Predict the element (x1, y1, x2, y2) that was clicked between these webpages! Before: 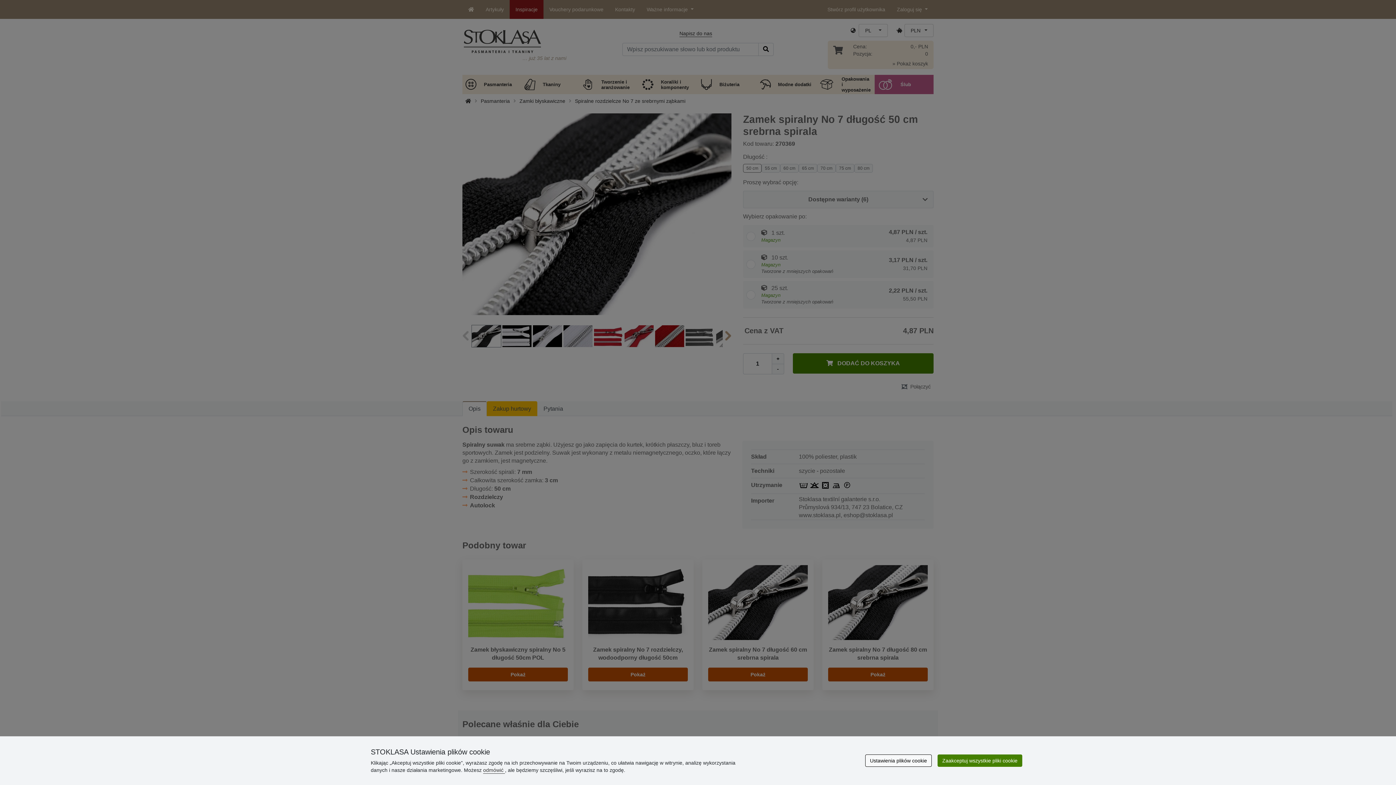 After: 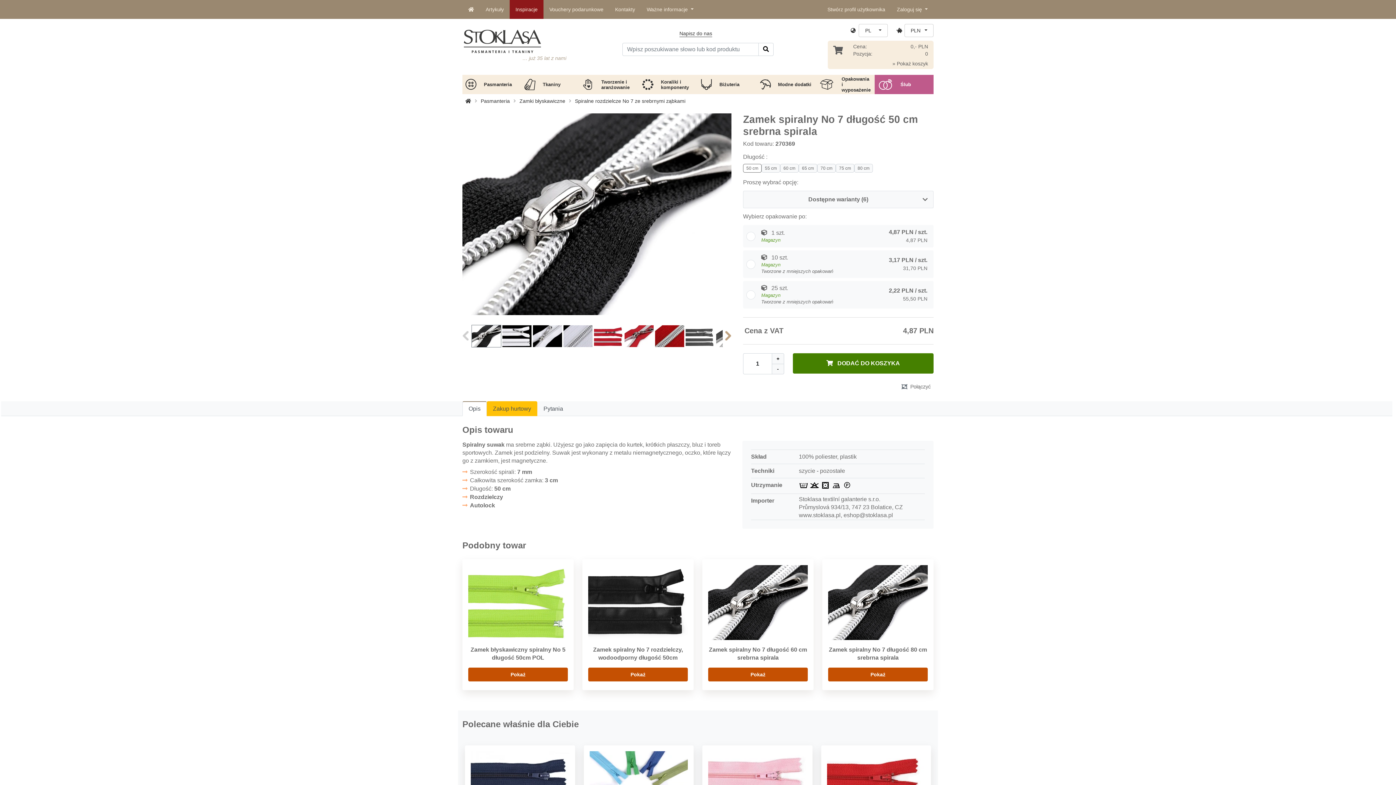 Action: bbox: (937, 754, 1022, 767) label: Zaakceptuj wszystkie pliki cookie